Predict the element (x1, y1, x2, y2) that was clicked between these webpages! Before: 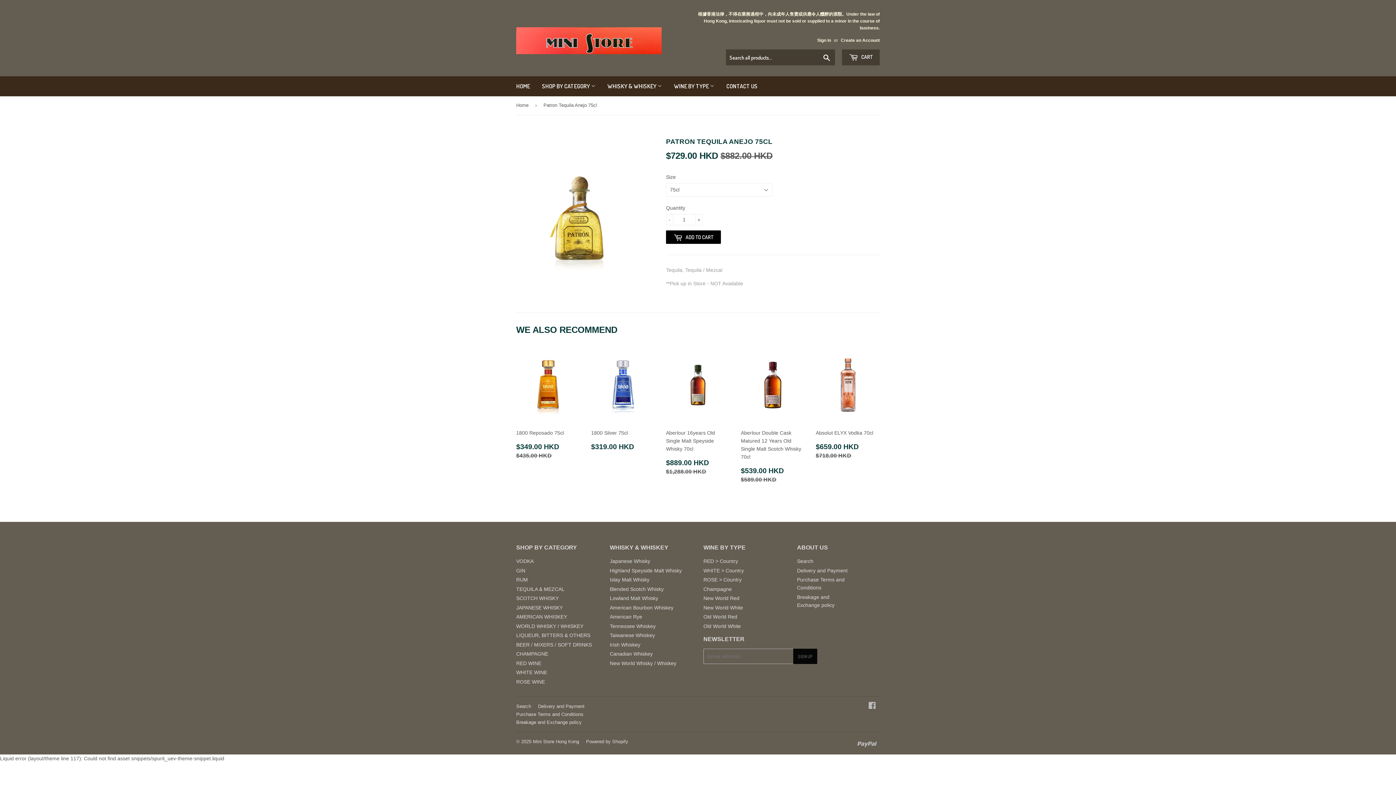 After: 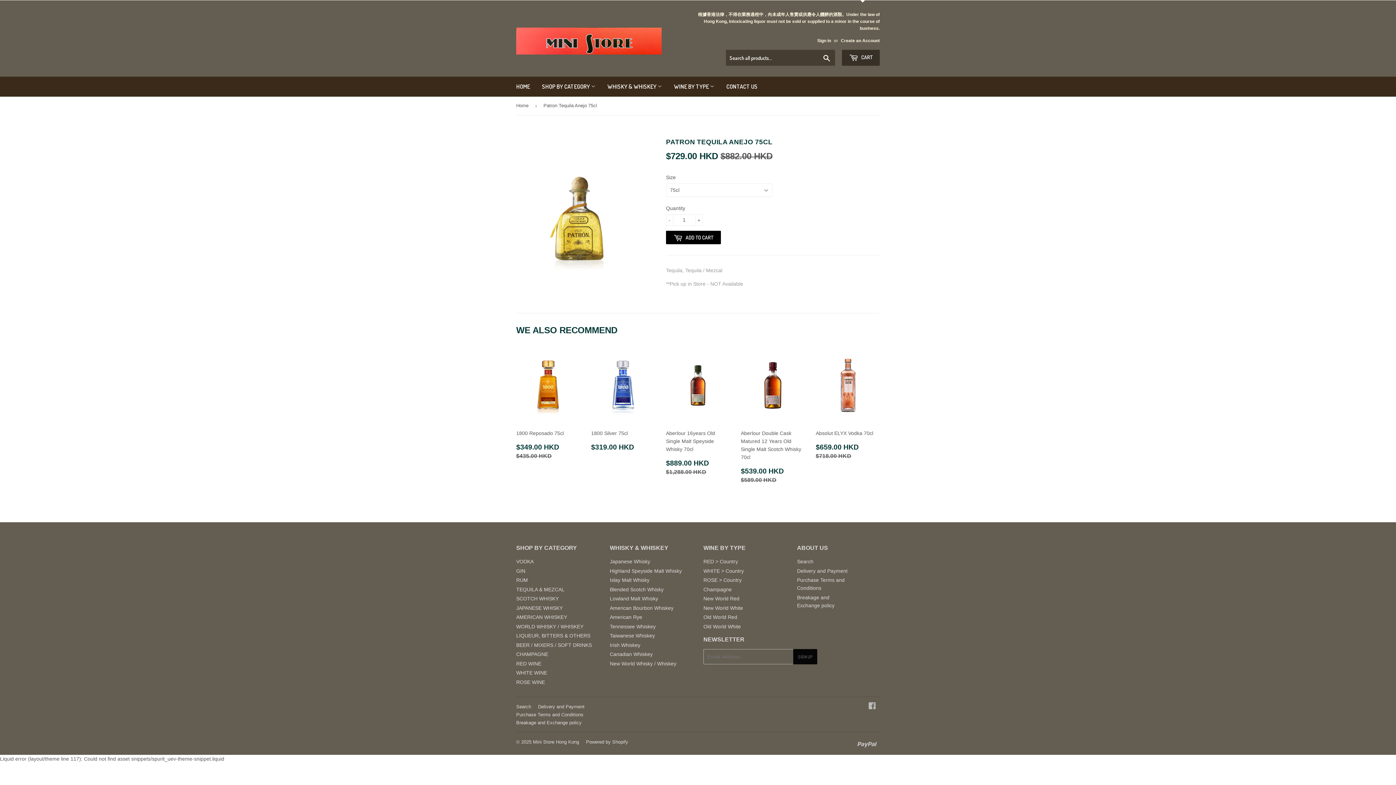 Action: label:  CART bbox: (842, 49, 880, 65)